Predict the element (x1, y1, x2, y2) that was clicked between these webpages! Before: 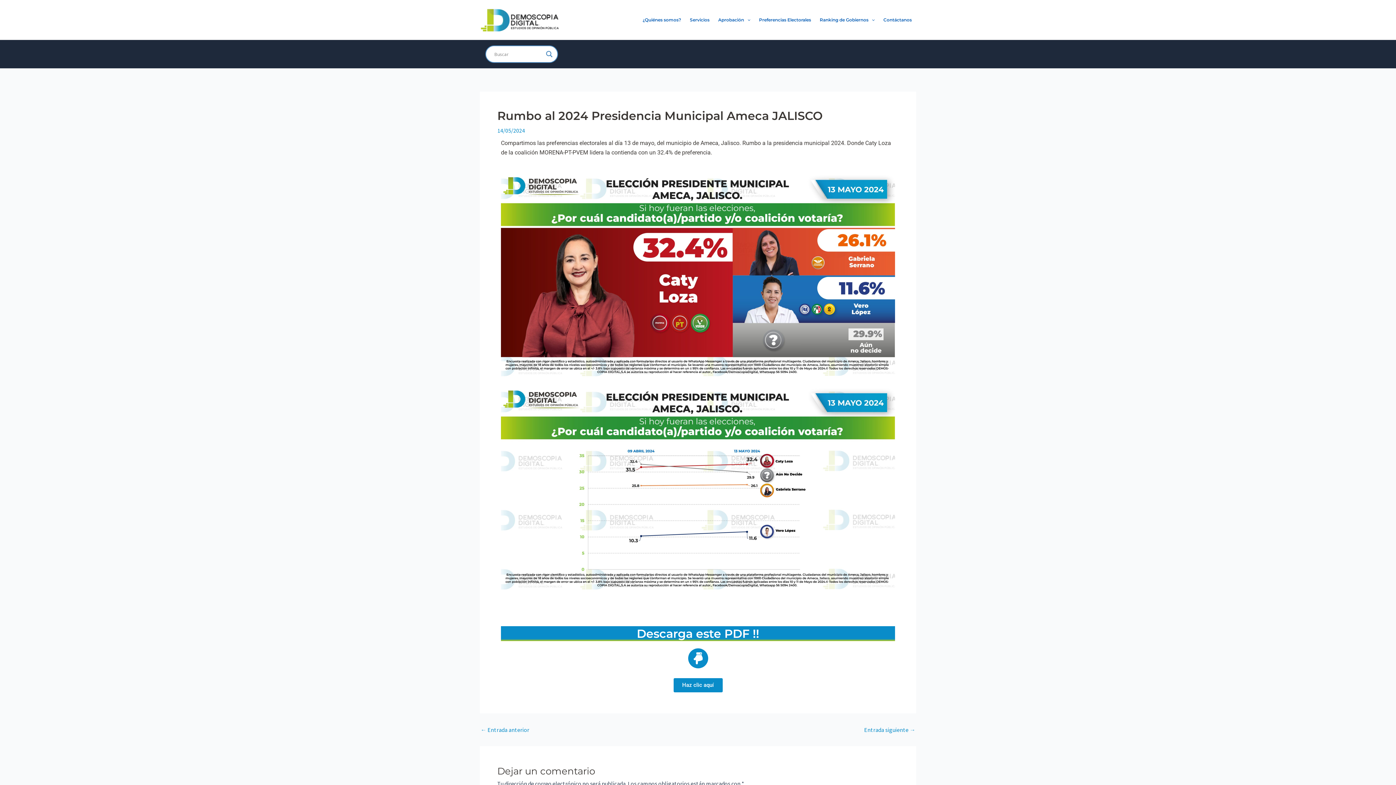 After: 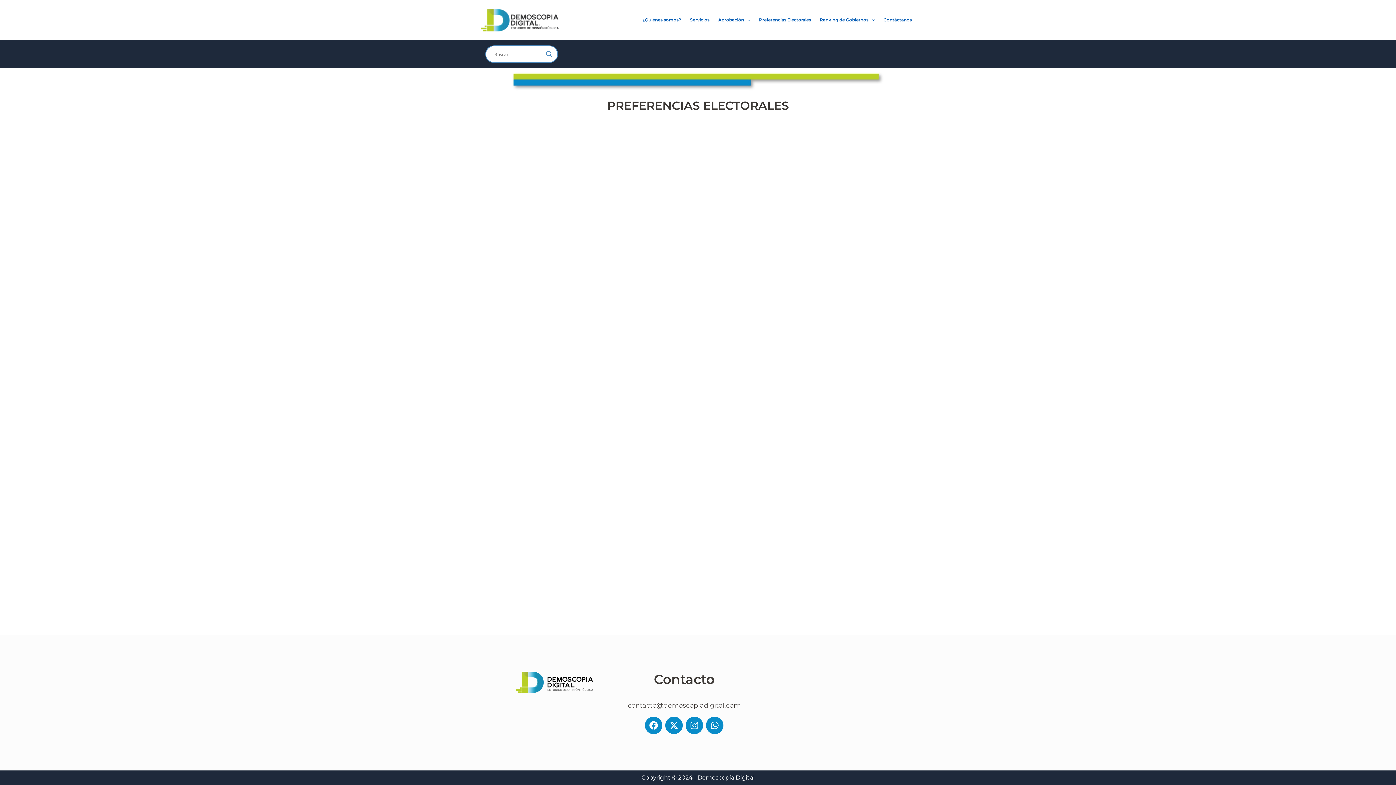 Action: bbox: (754, 5, 815, 34) label: Preferencias Electorales